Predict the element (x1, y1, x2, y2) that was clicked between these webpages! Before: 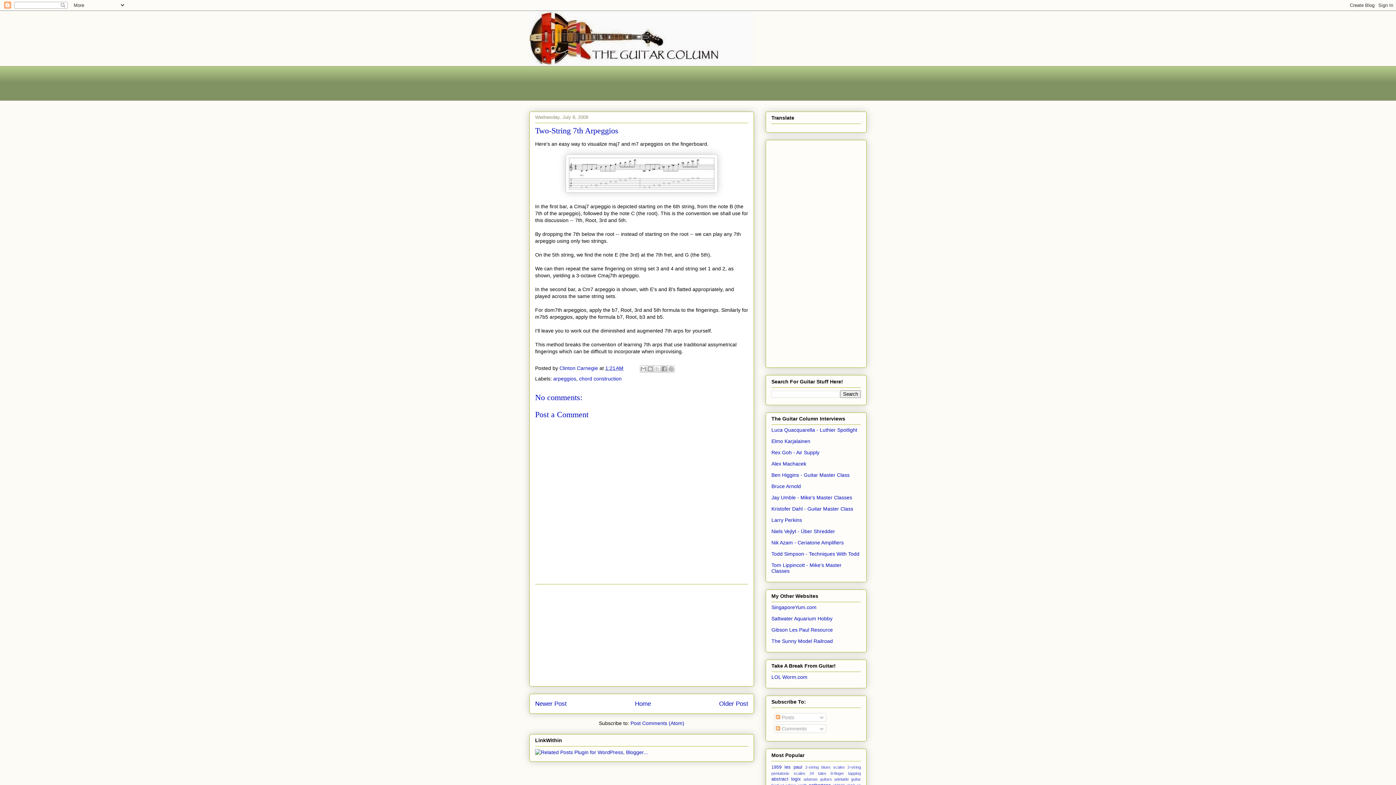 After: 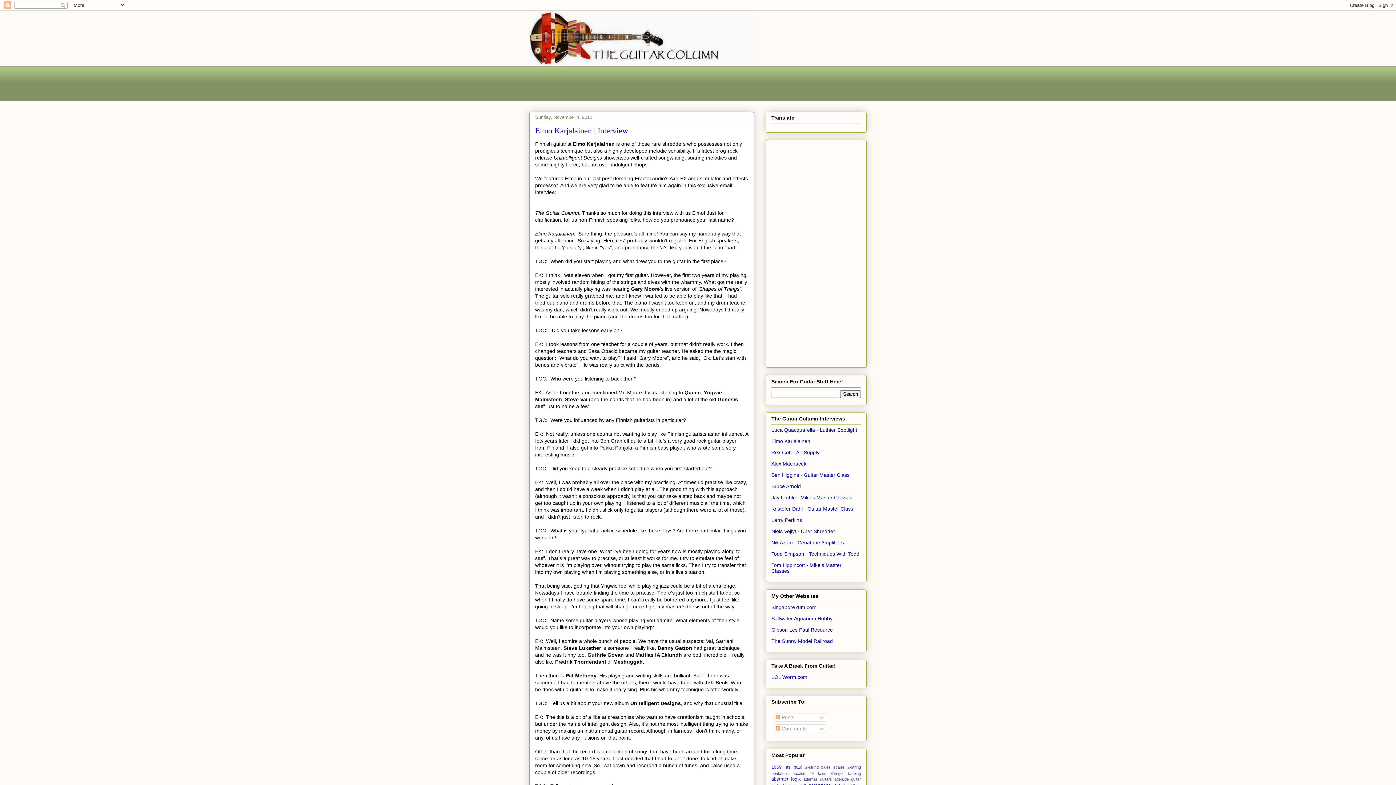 Action: label: Elmo Karjalainen bbox: (771, 438, 810, 444)